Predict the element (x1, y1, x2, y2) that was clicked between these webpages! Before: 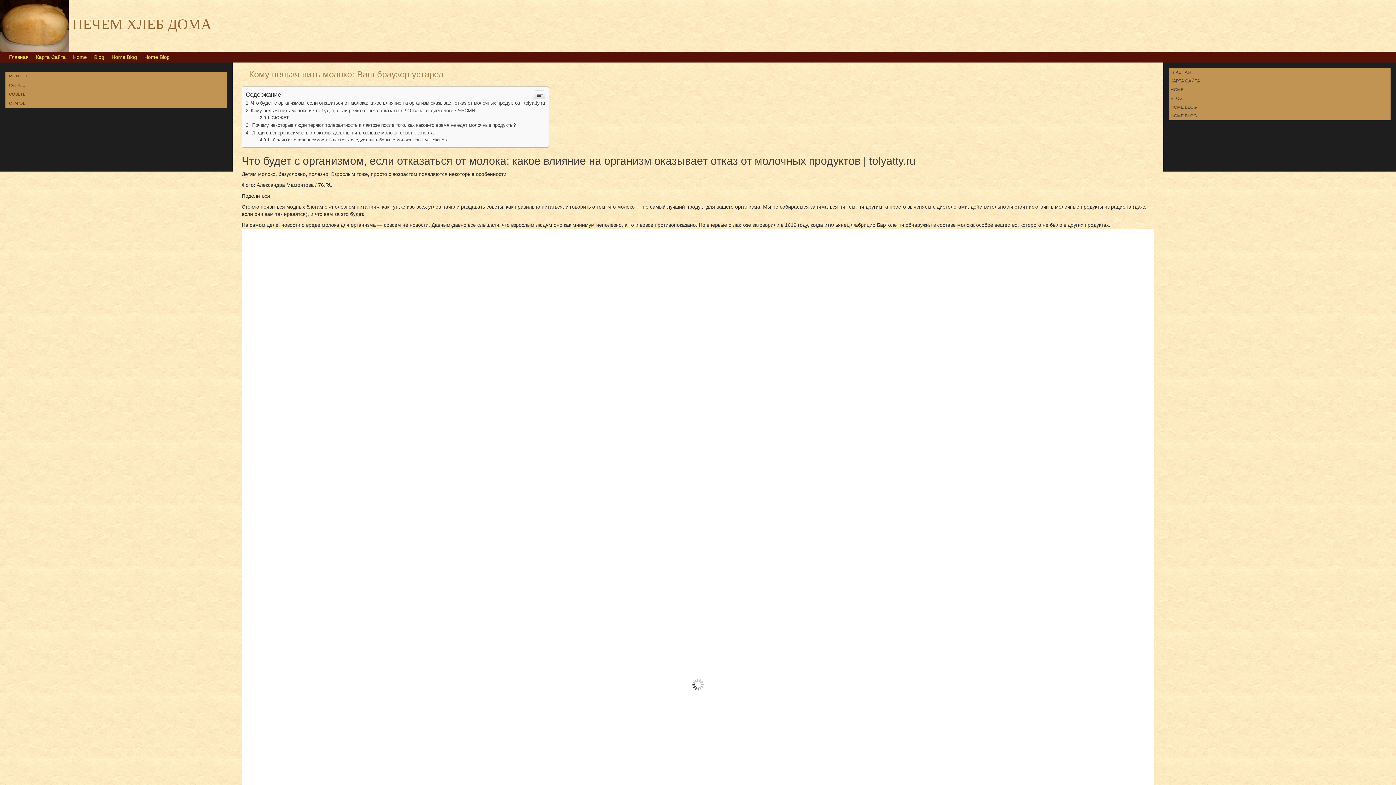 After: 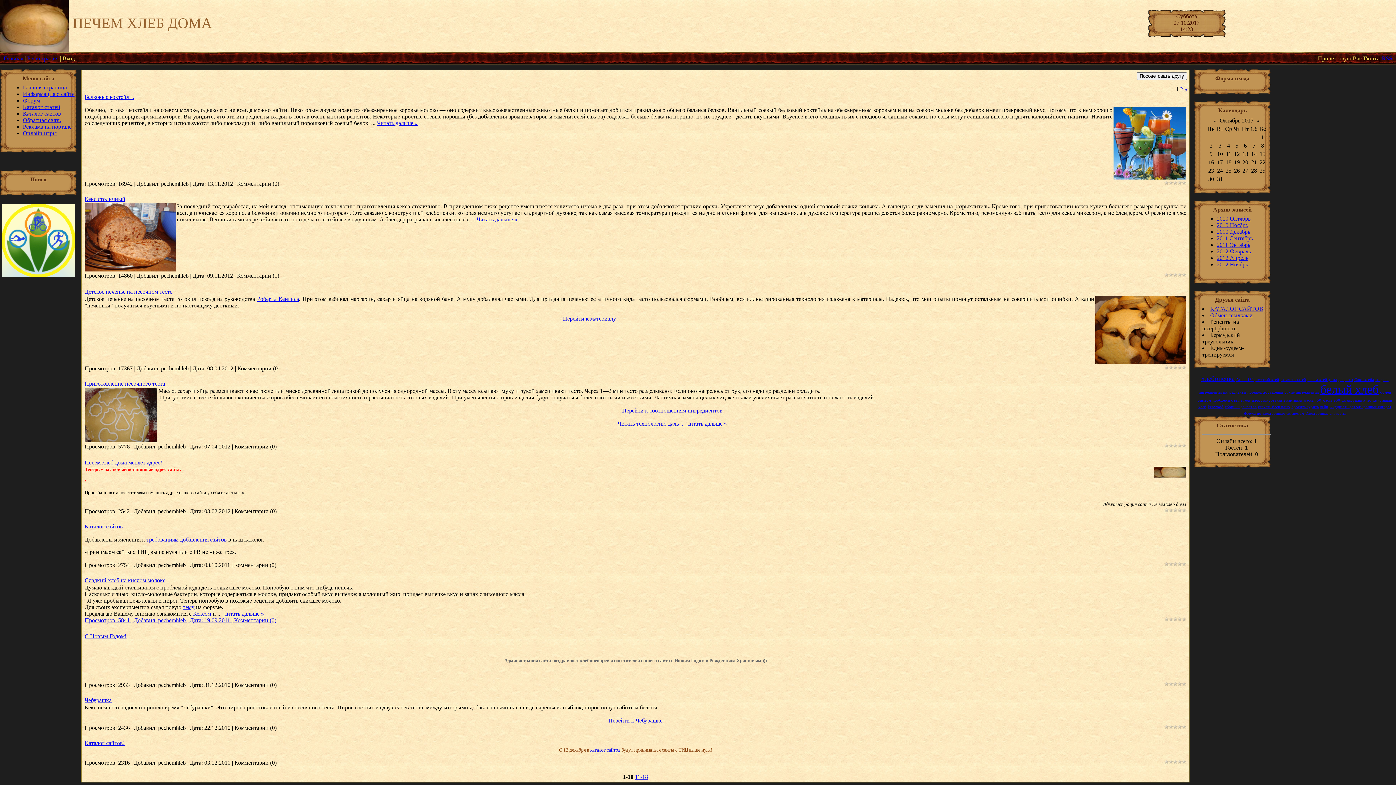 Action: bbox: (5, 51, 32, 62) label: Главная